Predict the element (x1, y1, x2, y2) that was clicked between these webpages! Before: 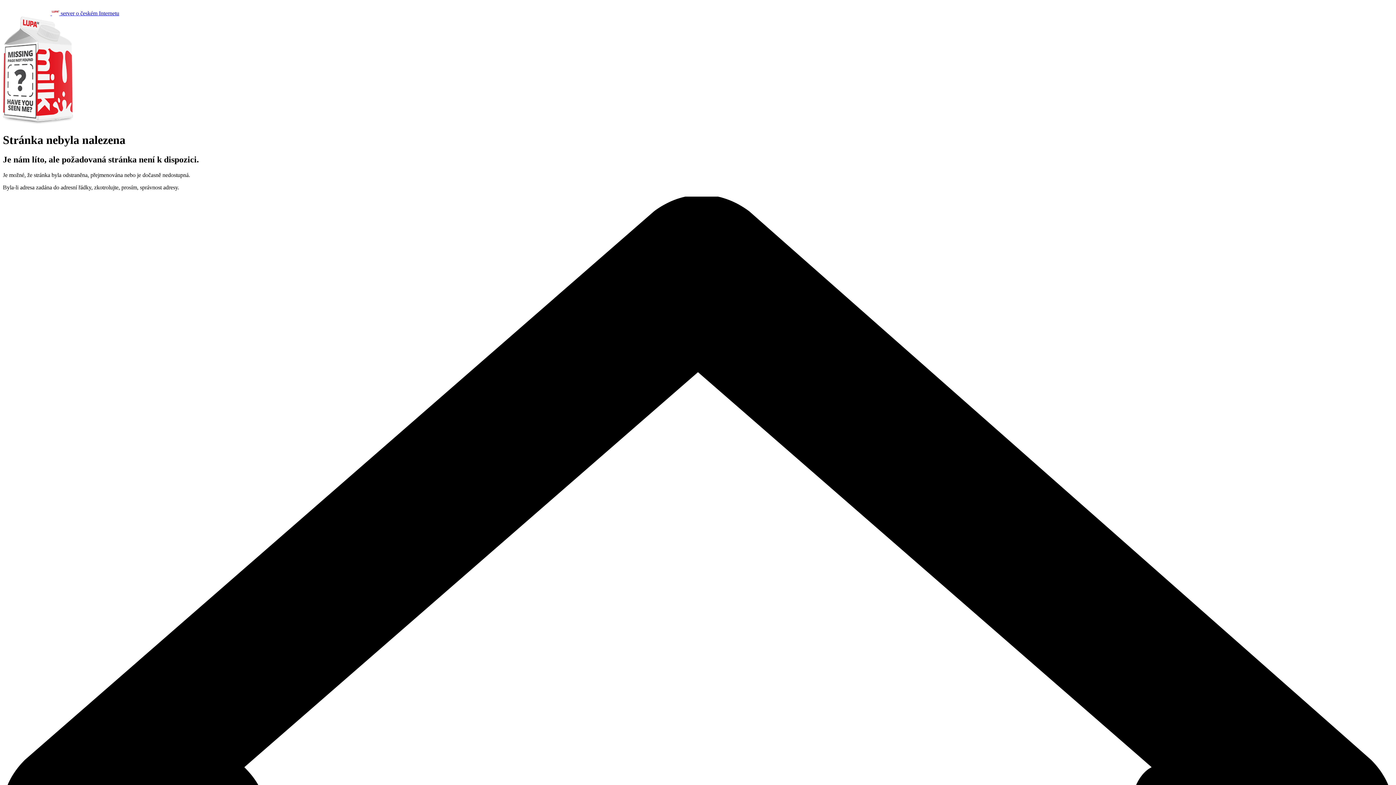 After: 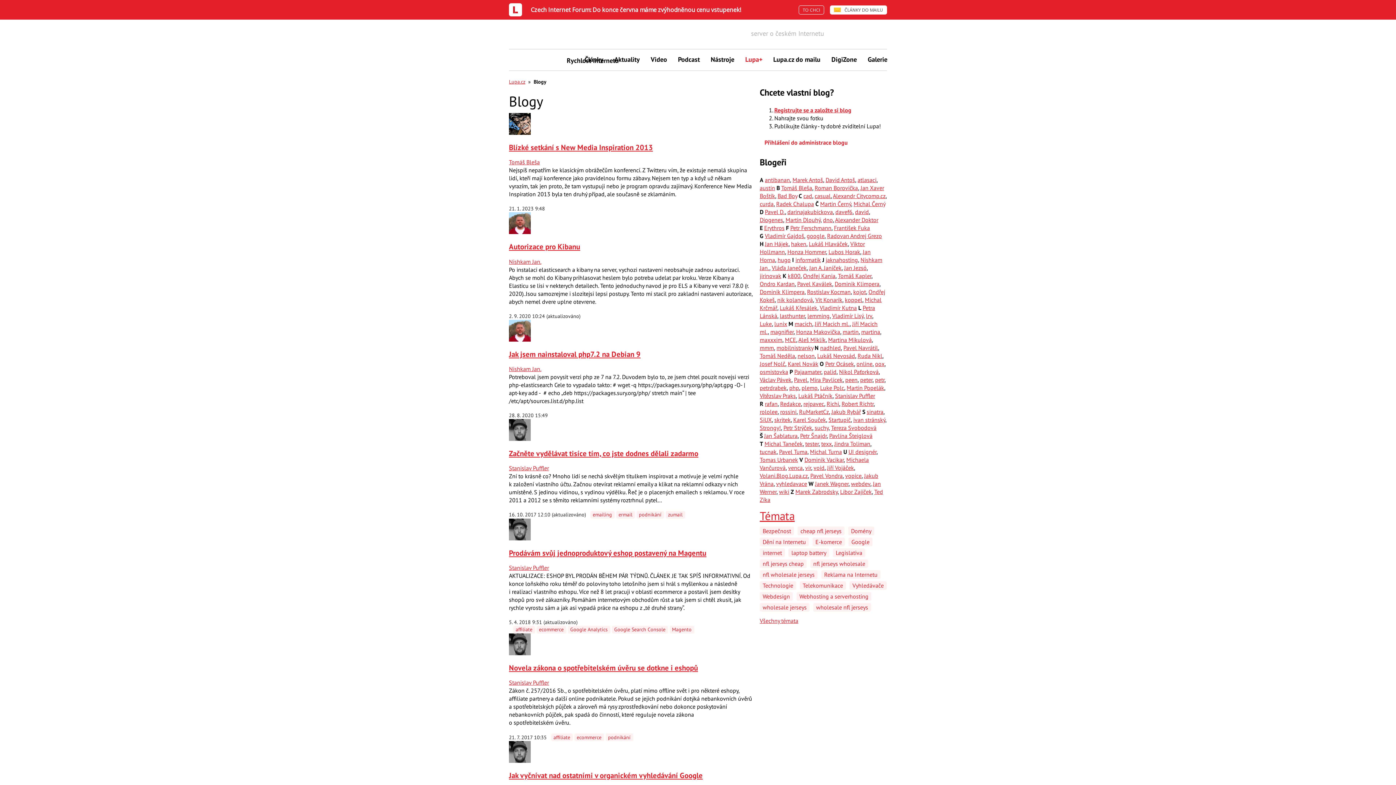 Action: bbox: (2, 10, 119, 16) label:   server o českém Internetu